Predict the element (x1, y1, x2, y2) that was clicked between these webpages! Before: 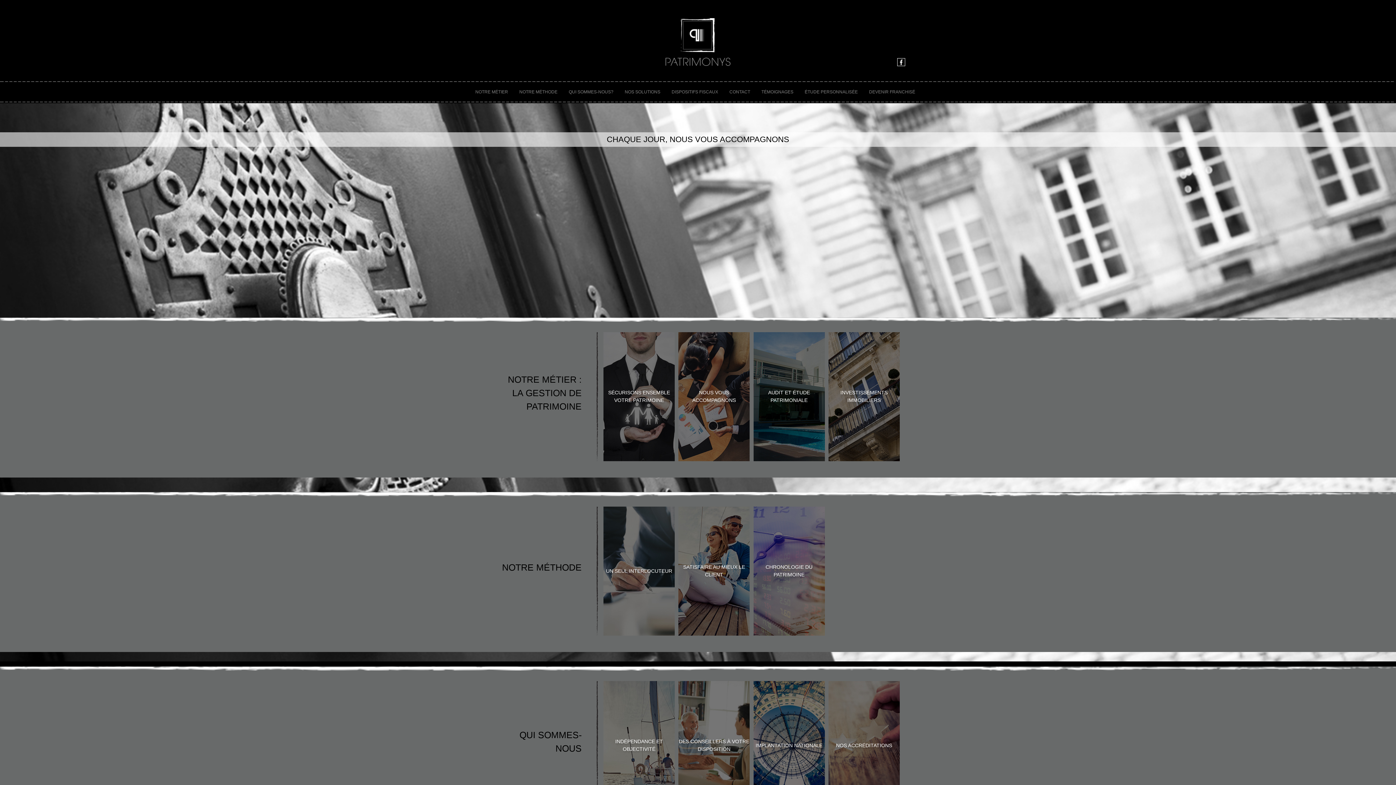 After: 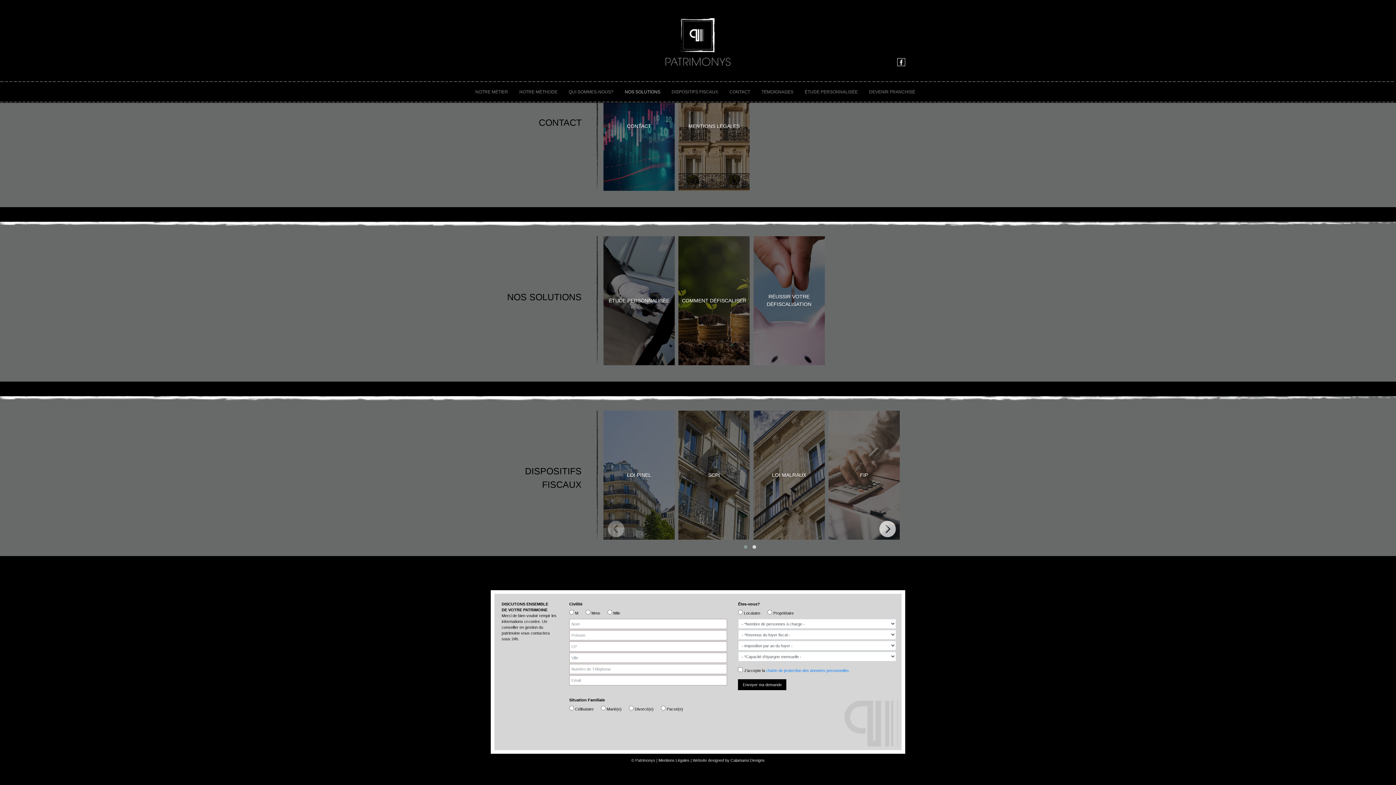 Action: bbox: (622, 85, 663, 98) label: NOS SOLUTIONS